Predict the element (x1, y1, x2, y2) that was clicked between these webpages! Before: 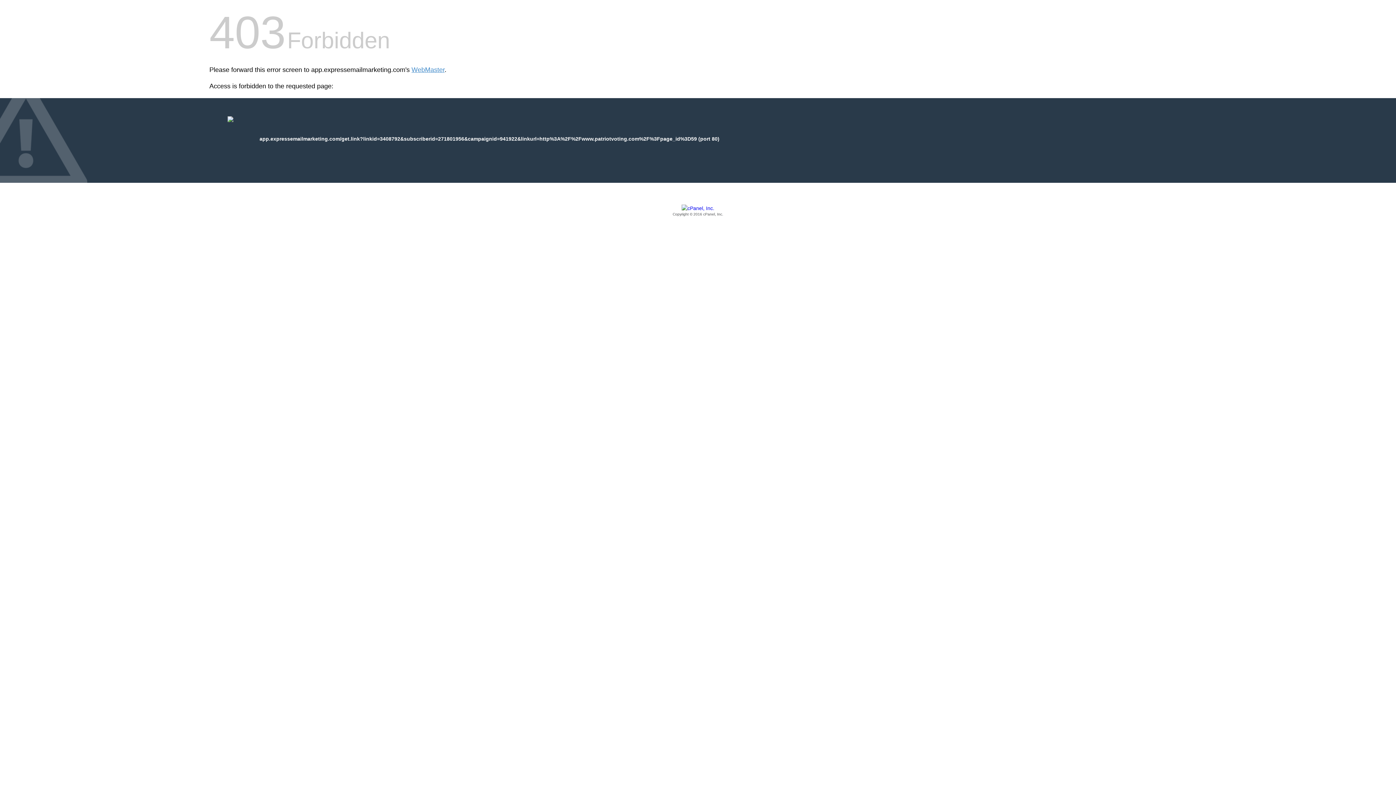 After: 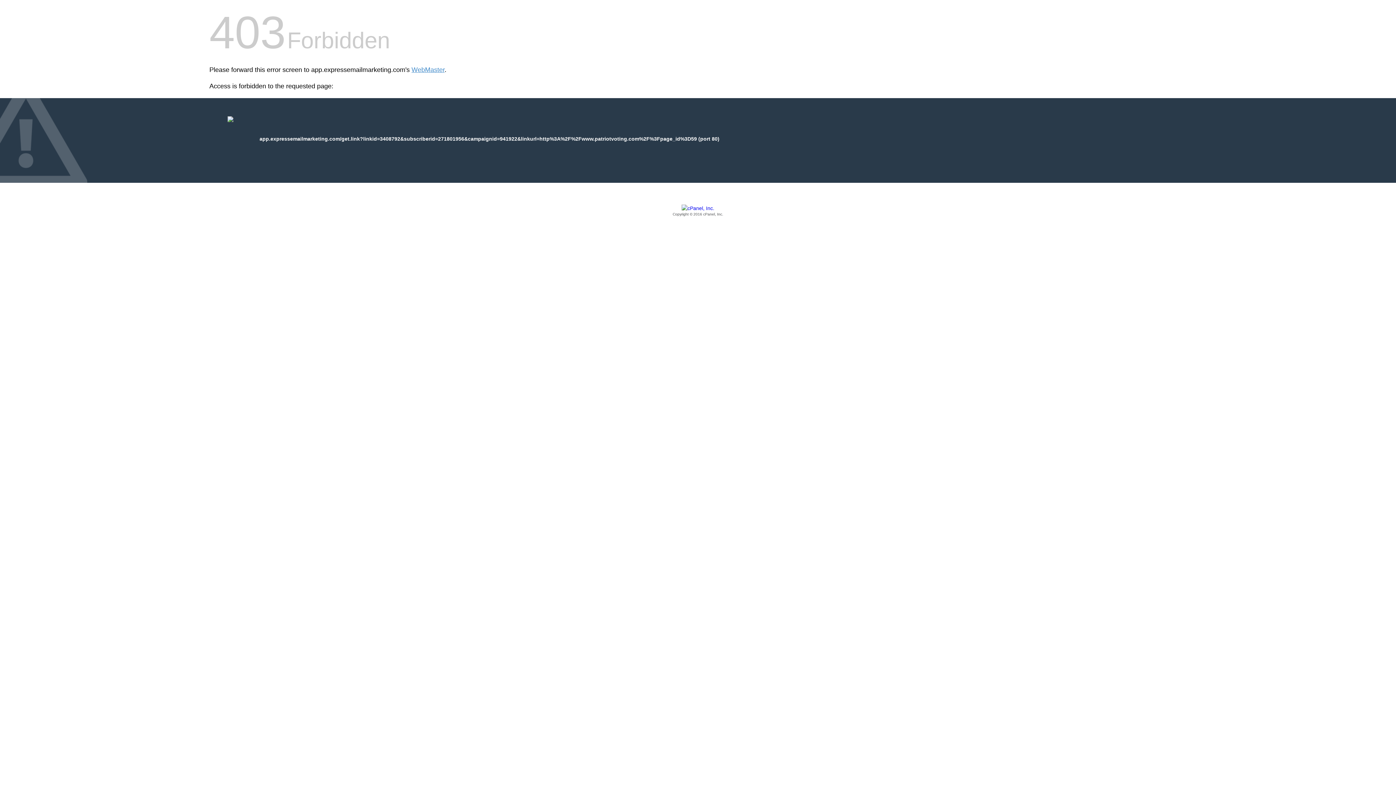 Action: label: Copyright © 2016 cPanel, Inc. bbox: (209, 205, 1186, 217)